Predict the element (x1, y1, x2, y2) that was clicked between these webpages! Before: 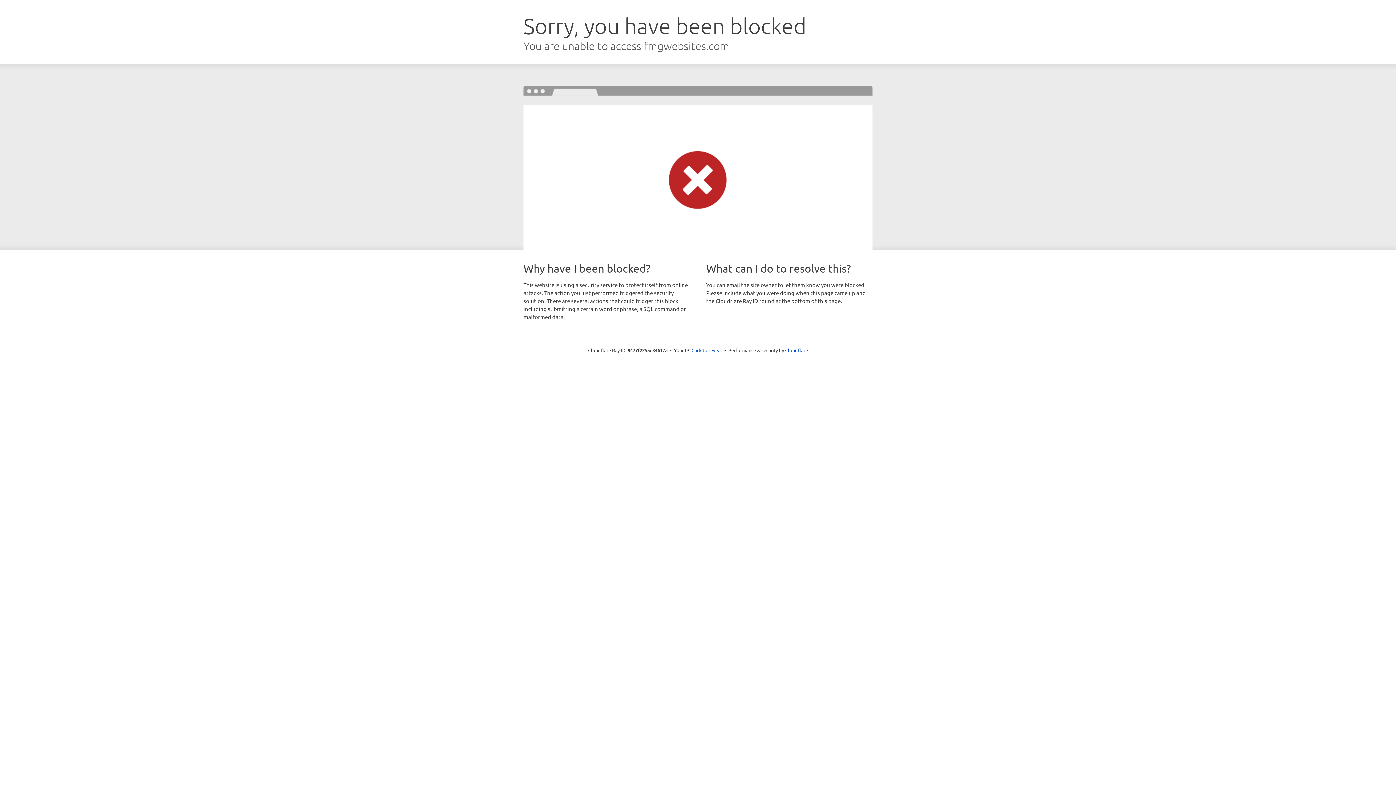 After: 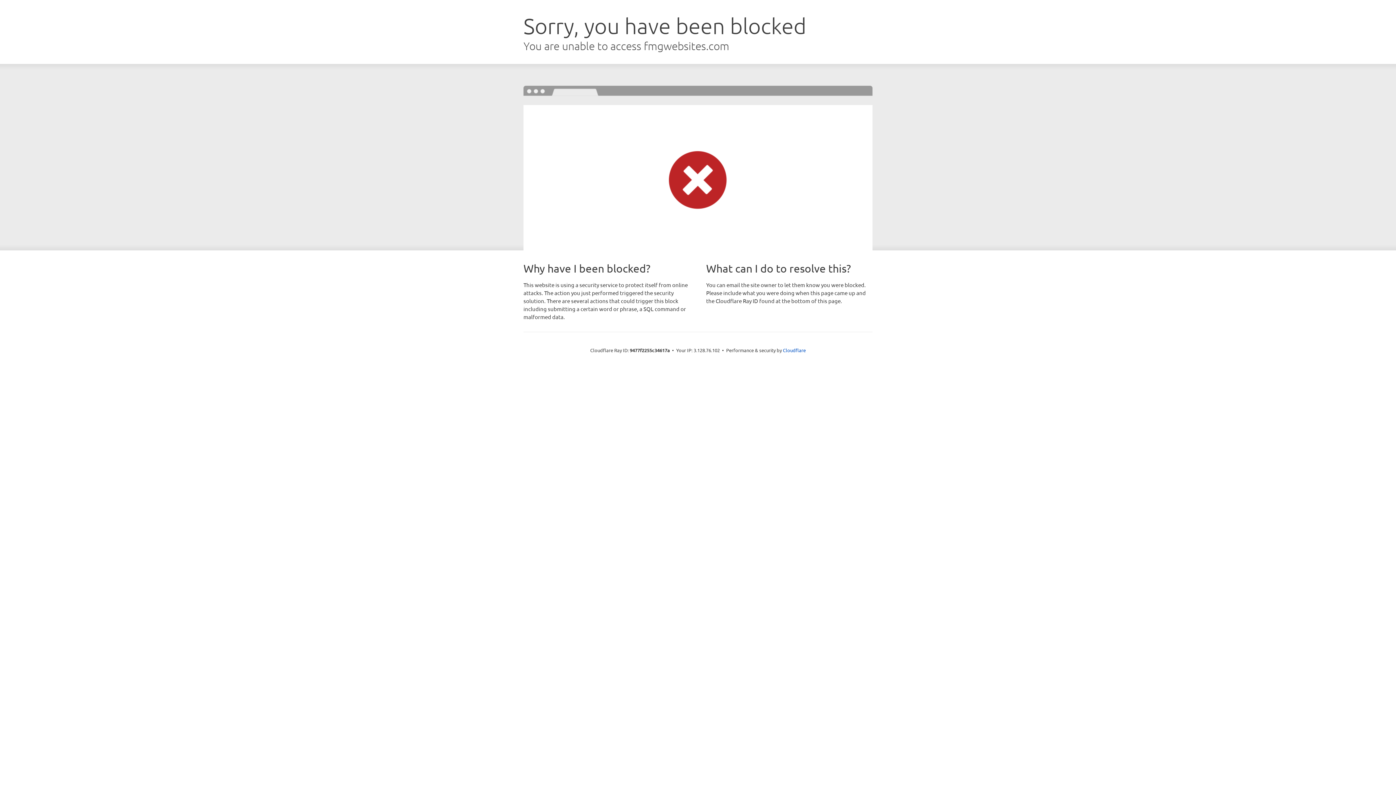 Action: bbox: (691, 346, 722, 353) label: Click to reveal